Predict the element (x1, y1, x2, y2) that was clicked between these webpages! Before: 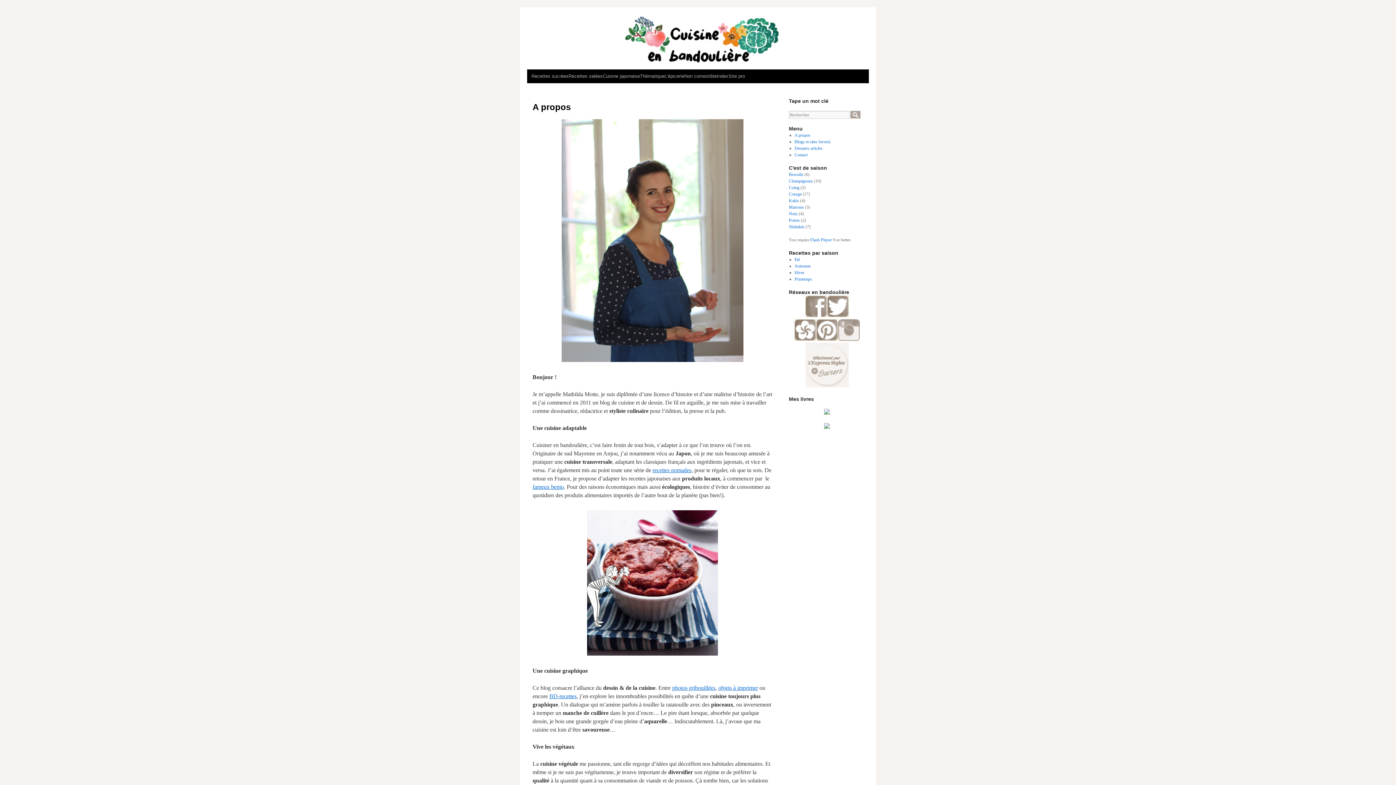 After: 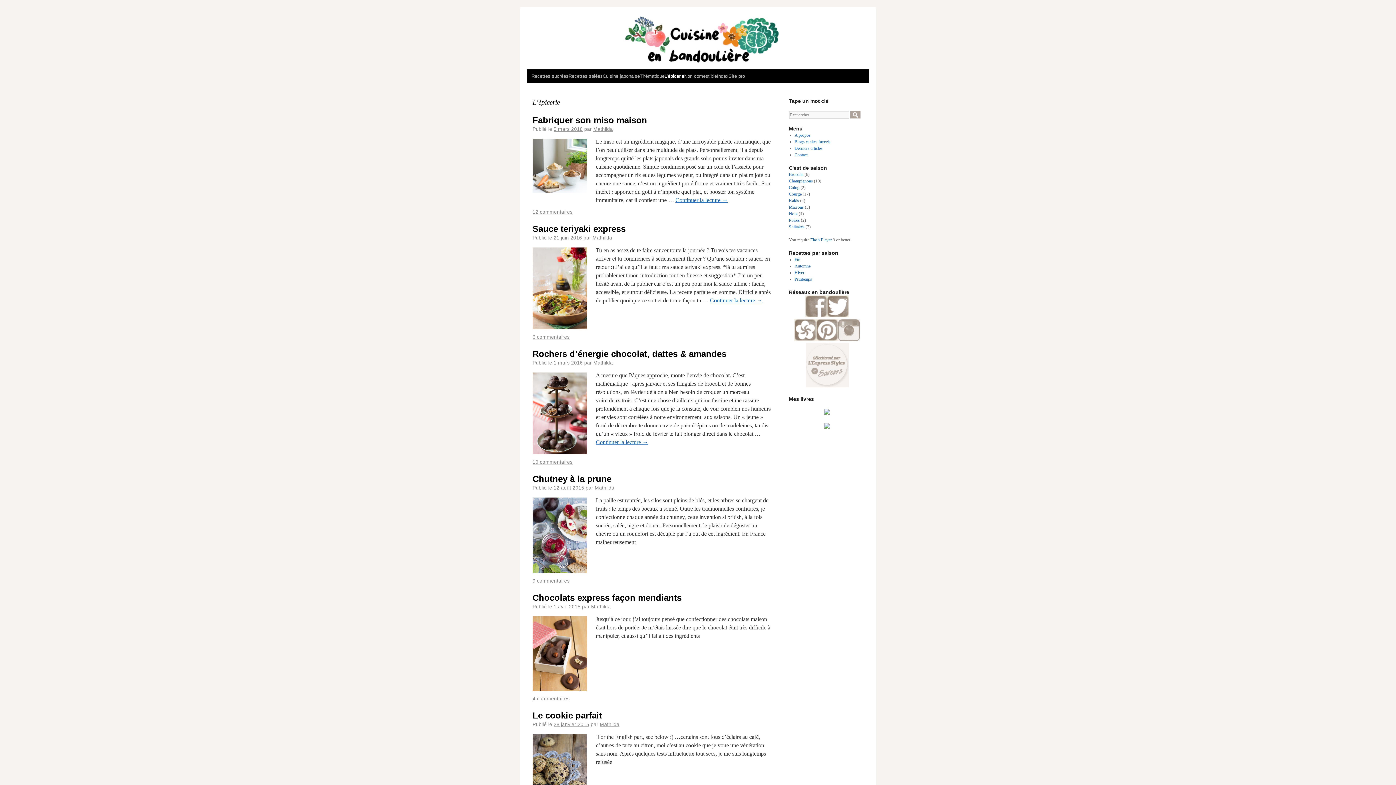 Action: bbox: (664, 69, 684, 83) label: L’épicerie